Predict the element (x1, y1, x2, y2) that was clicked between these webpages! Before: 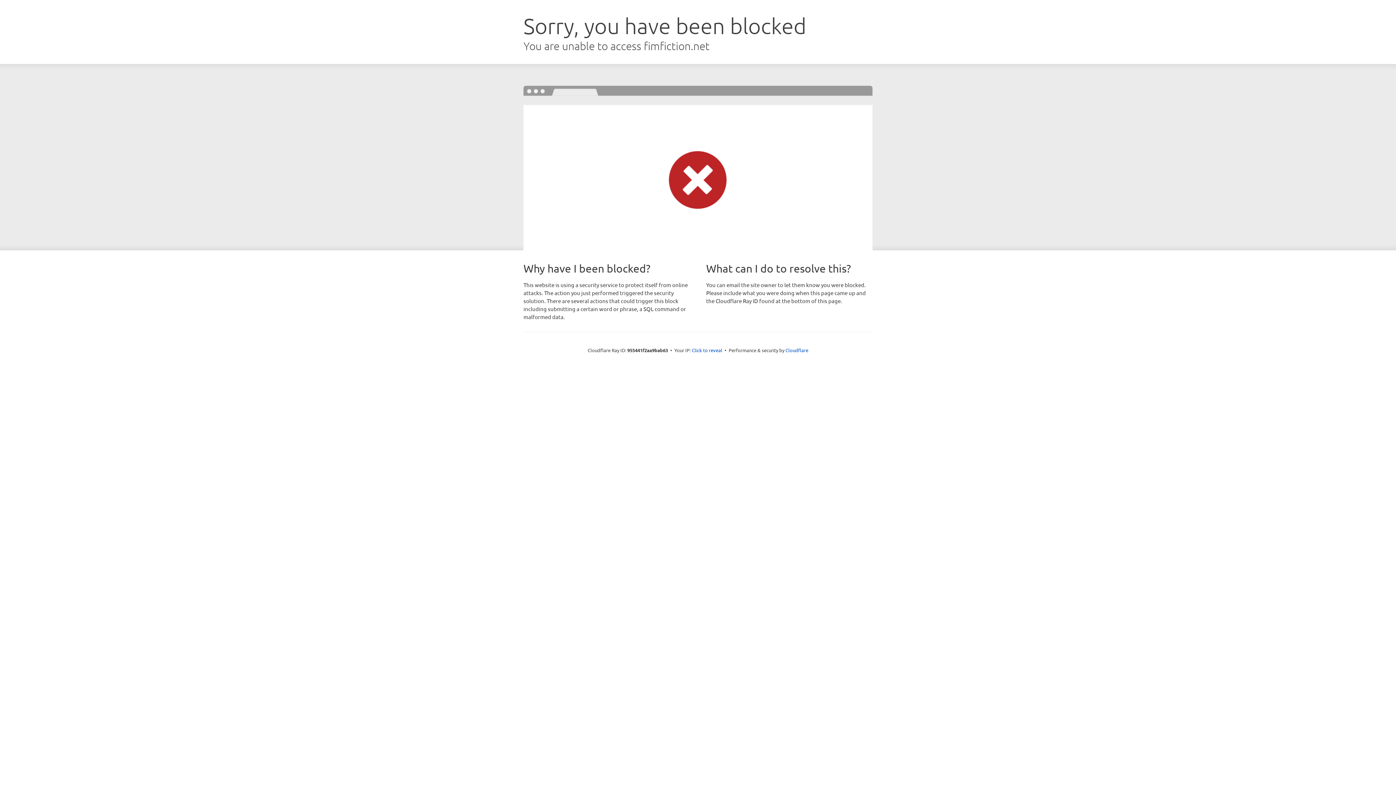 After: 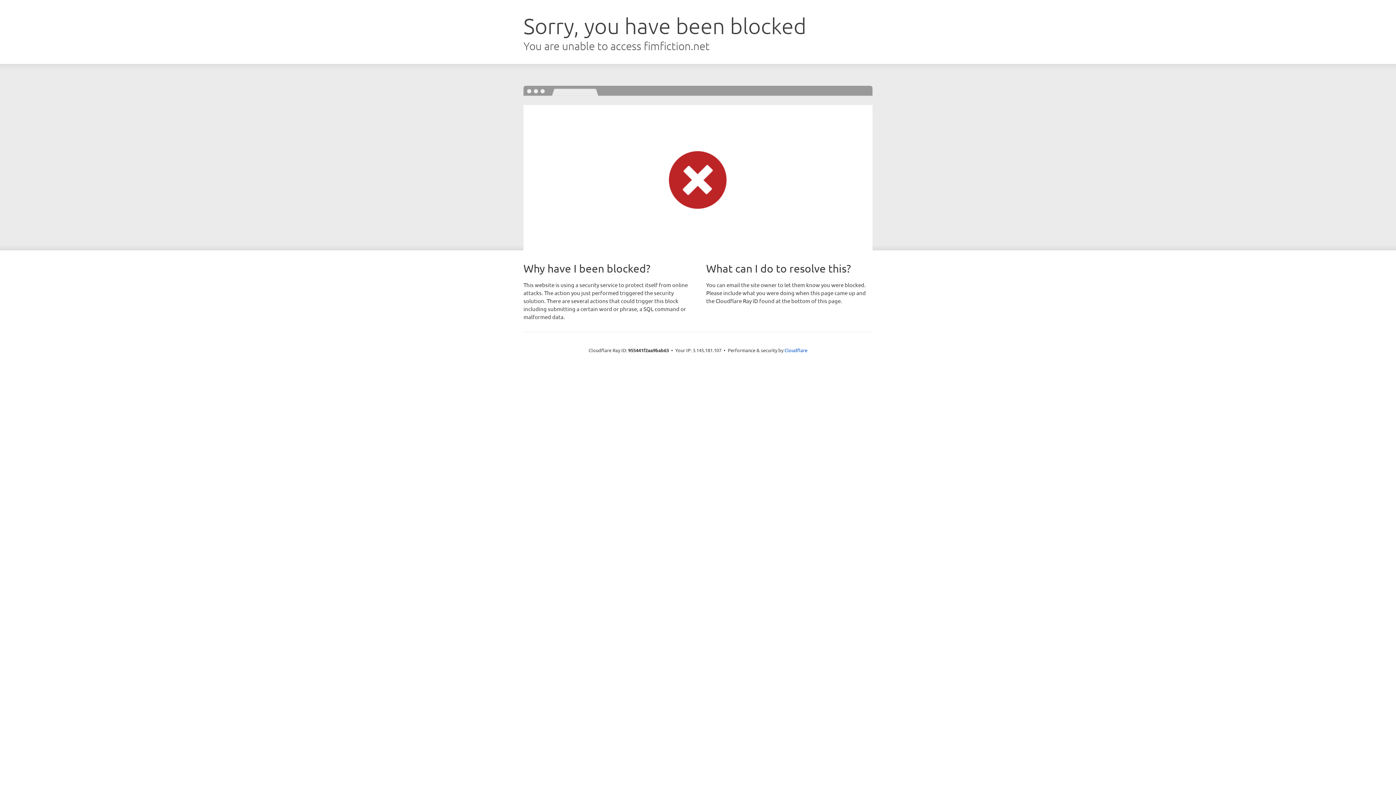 Action: label: Click to reveal bbox: (692, 346, 722, 353)